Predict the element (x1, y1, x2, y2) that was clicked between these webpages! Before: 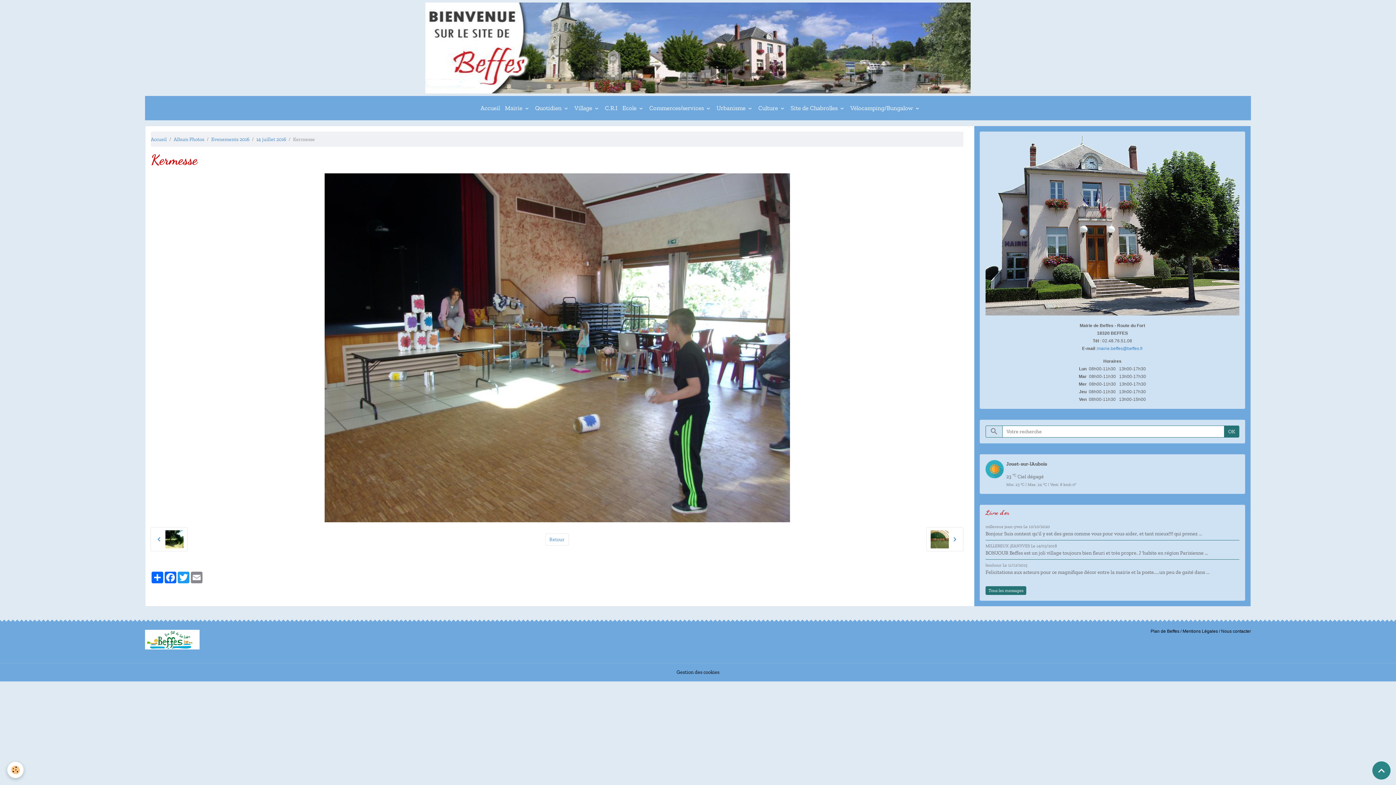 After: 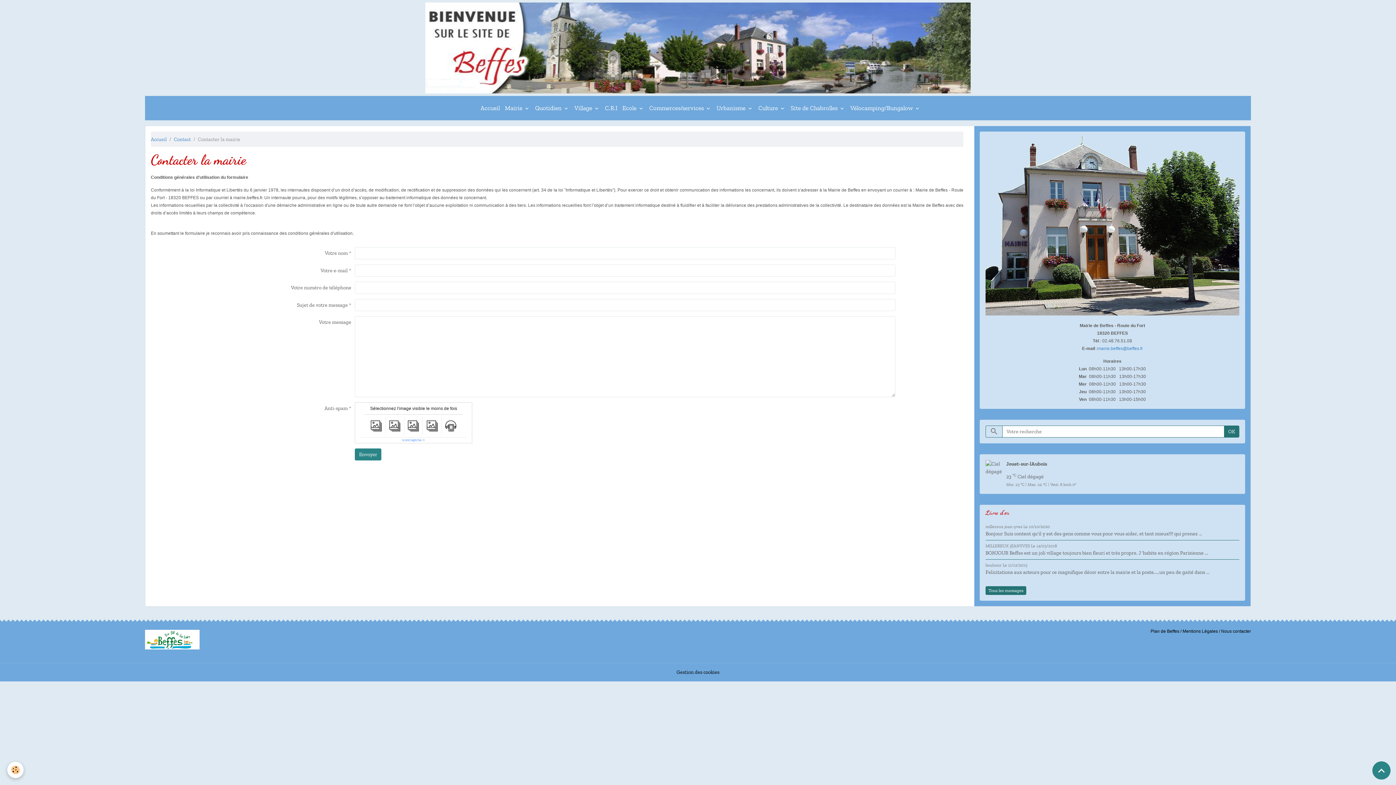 Action: label: mairie.beffes@beffes.fr bbox: (1097, 346, 1143, 351)